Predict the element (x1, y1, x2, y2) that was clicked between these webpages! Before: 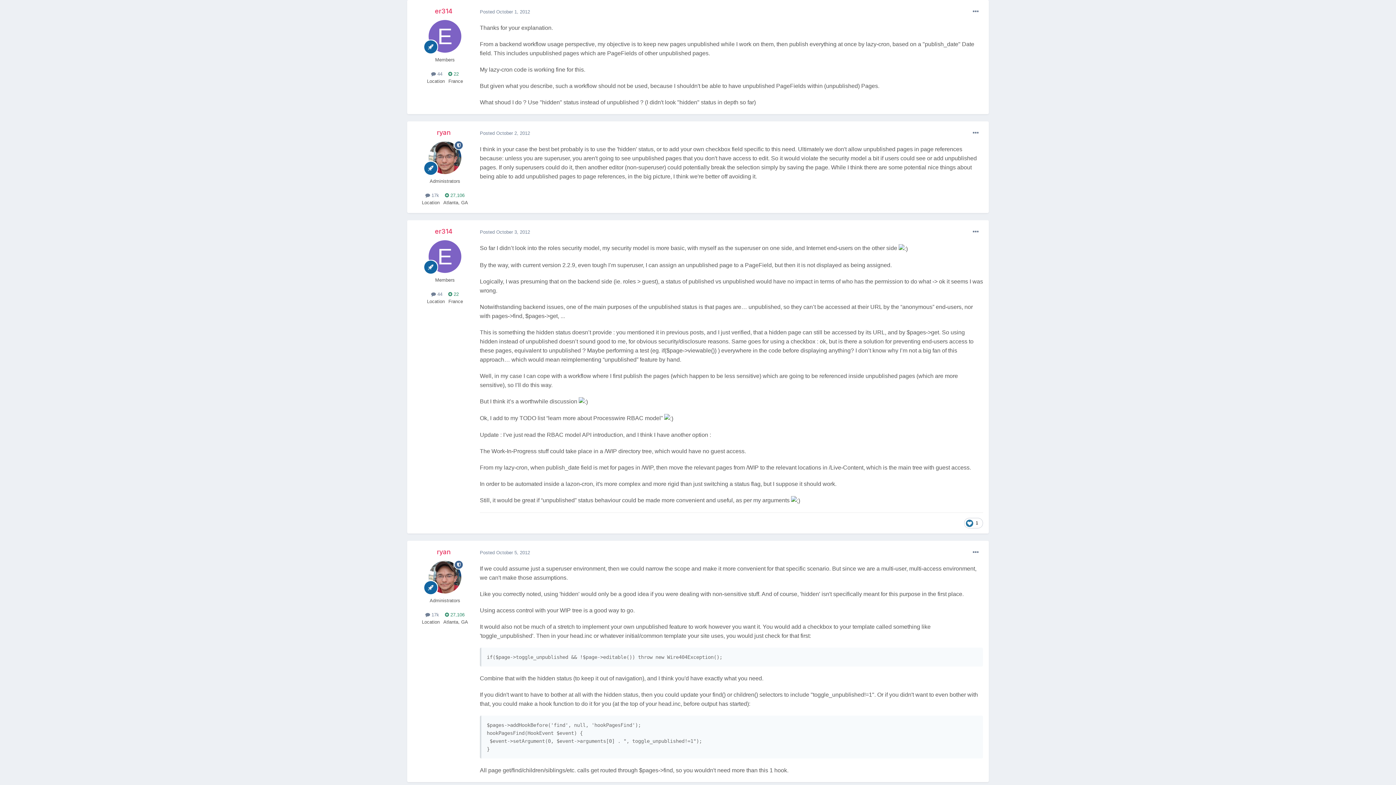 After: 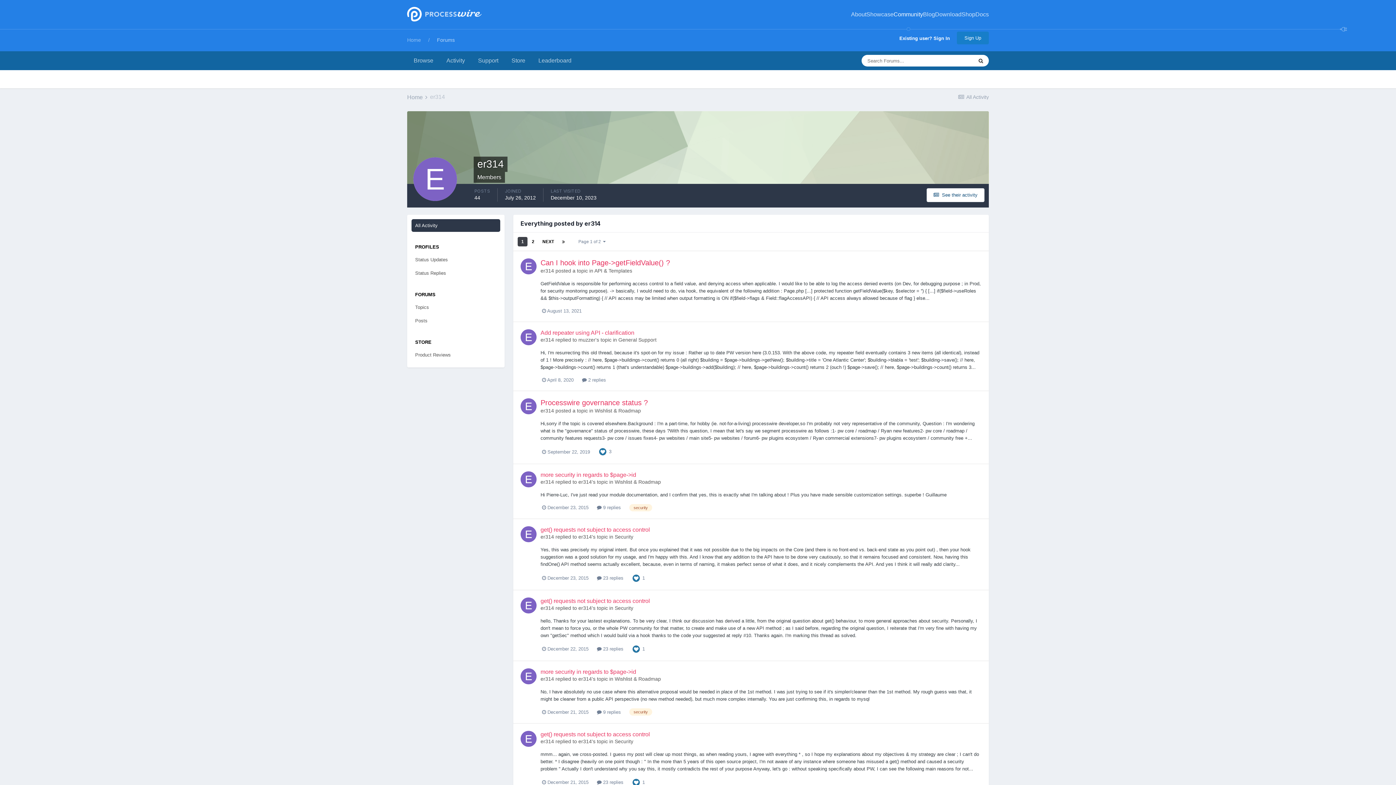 Action: label:  44 bbox: (431, 71, 442, 76)